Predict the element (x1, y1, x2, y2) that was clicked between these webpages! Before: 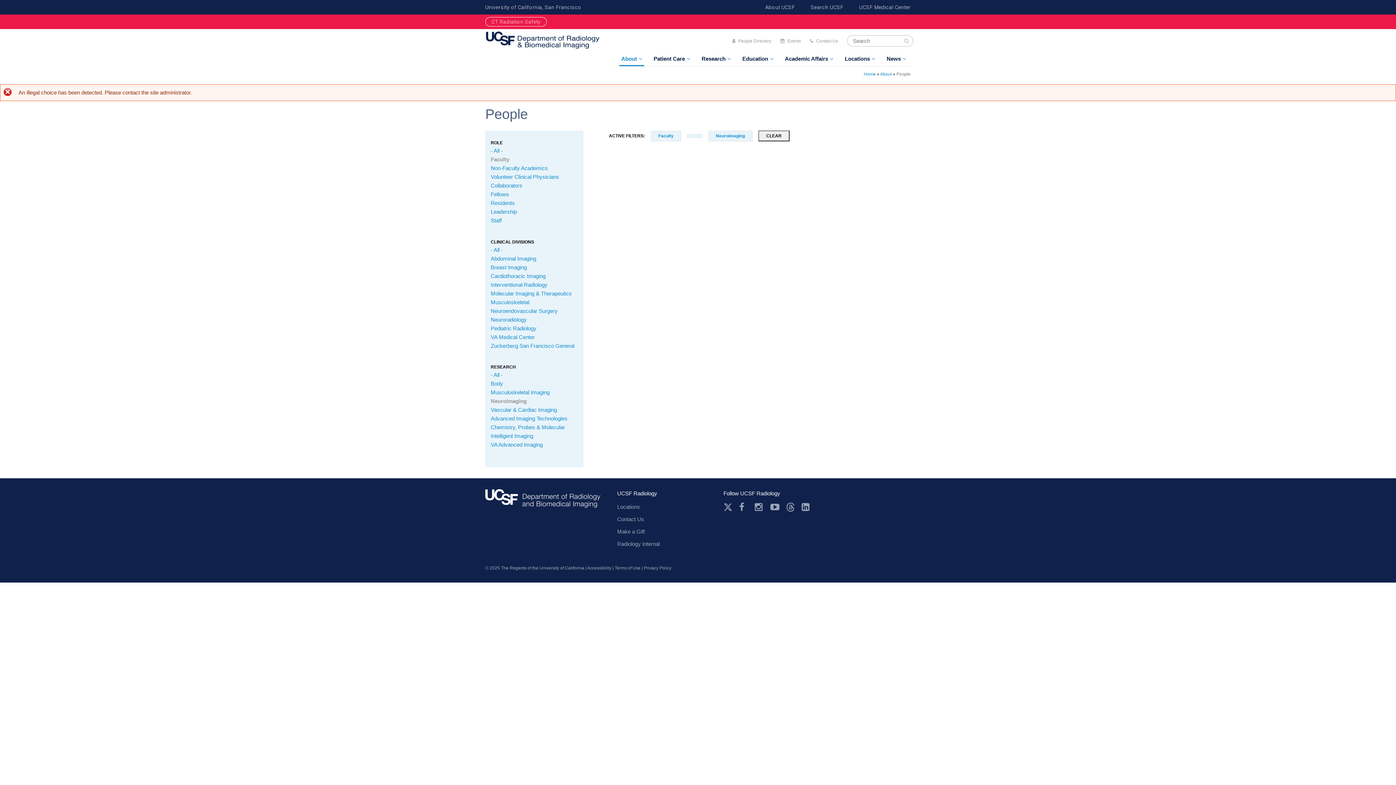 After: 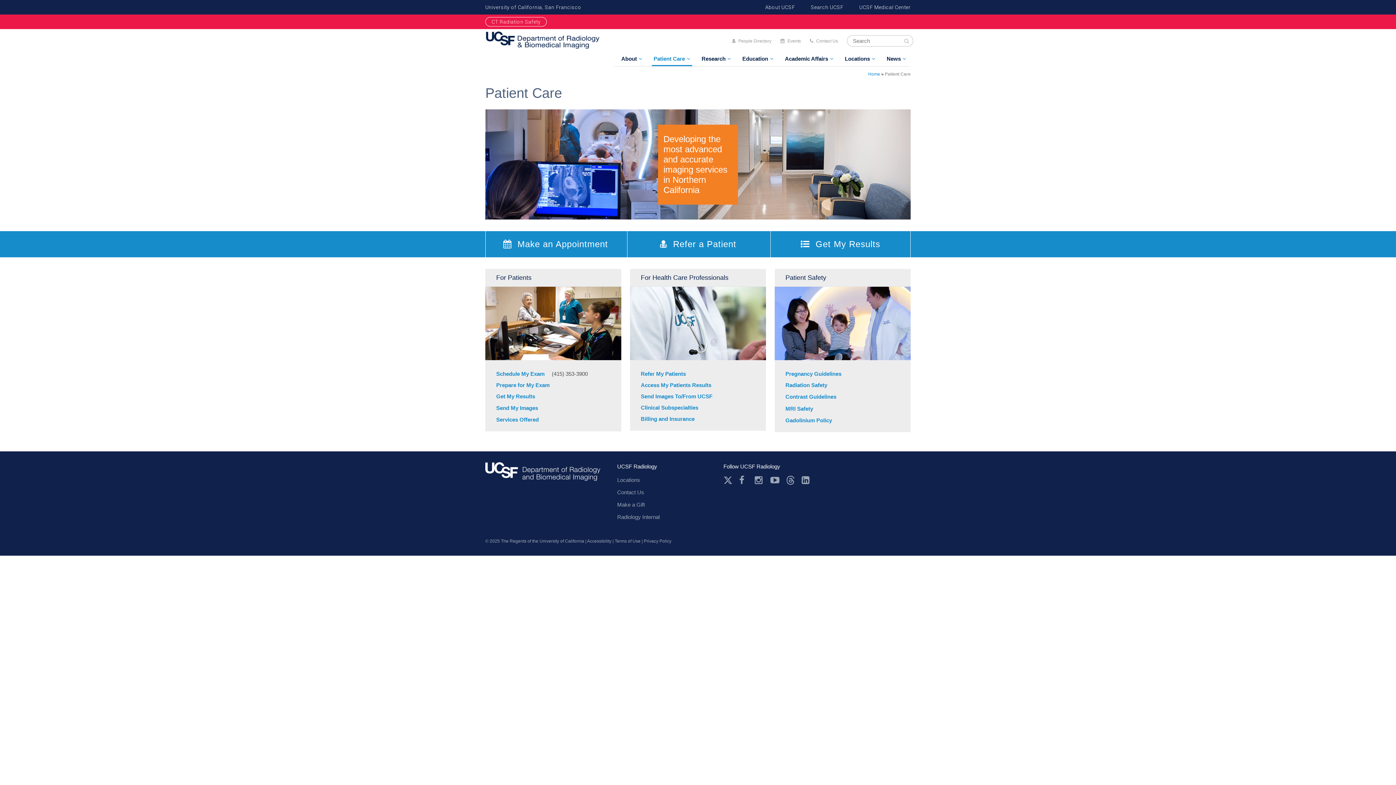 Action: bbox: (652, 52, 692, 66) label: Patient Care